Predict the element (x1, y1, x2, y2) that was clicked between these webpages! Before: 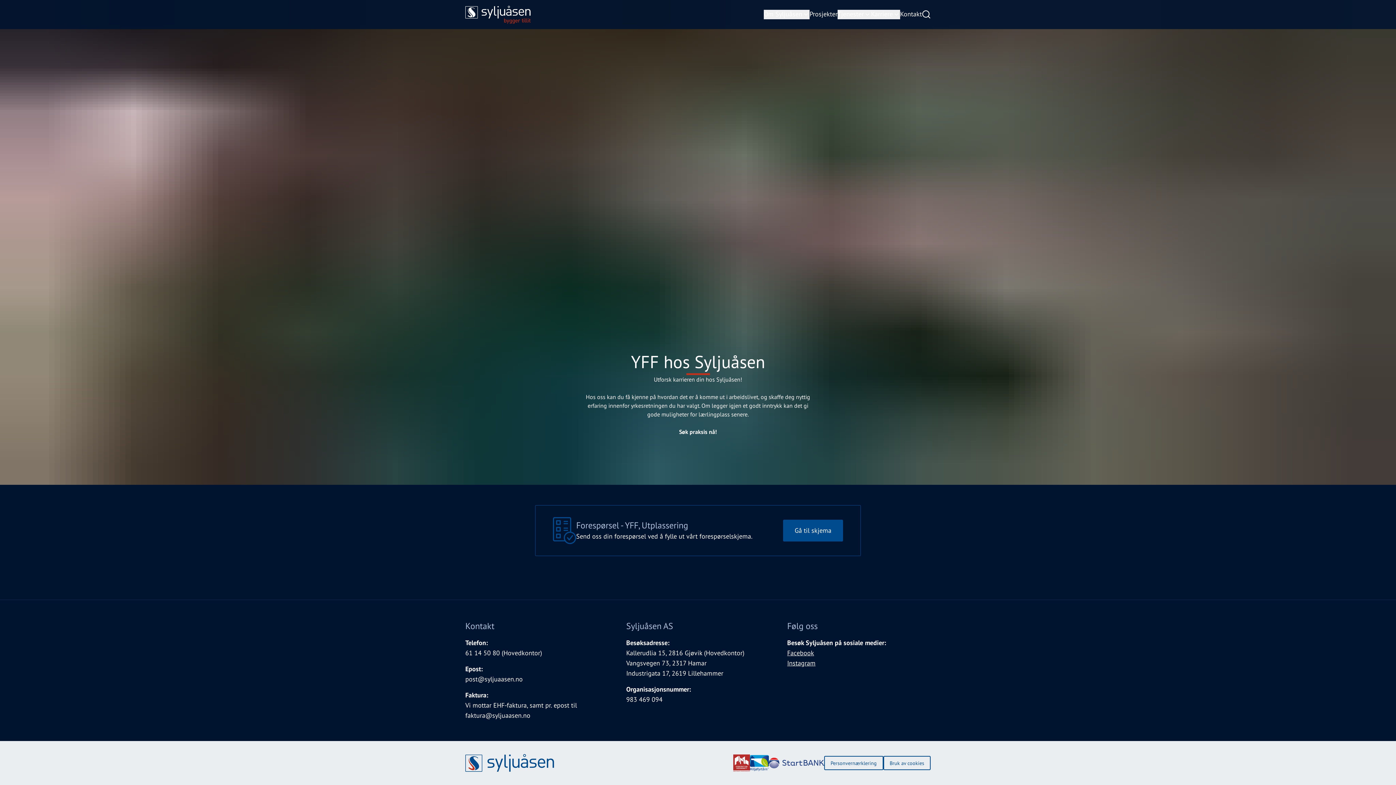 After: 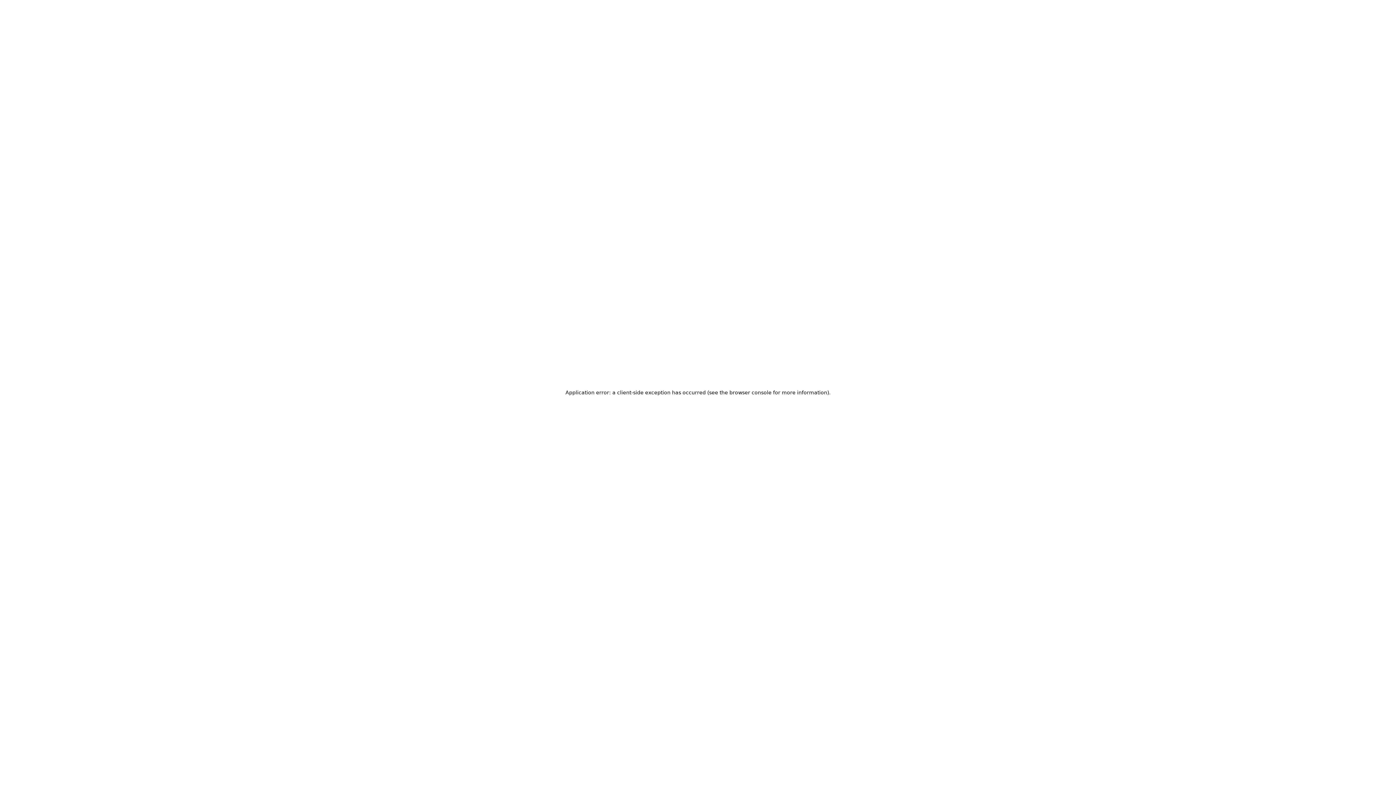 Action: bbox: (809, 9, 837, 19) label: Prosjekter